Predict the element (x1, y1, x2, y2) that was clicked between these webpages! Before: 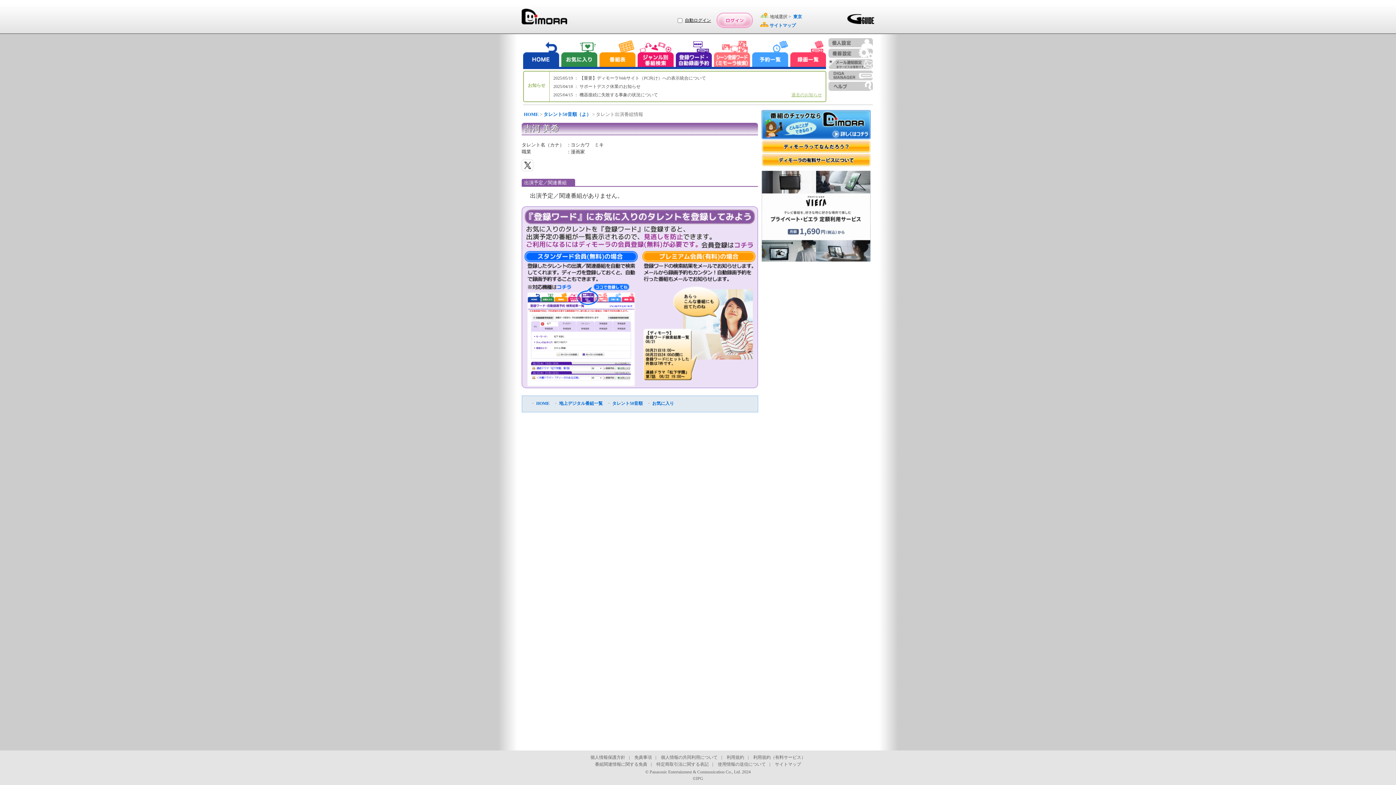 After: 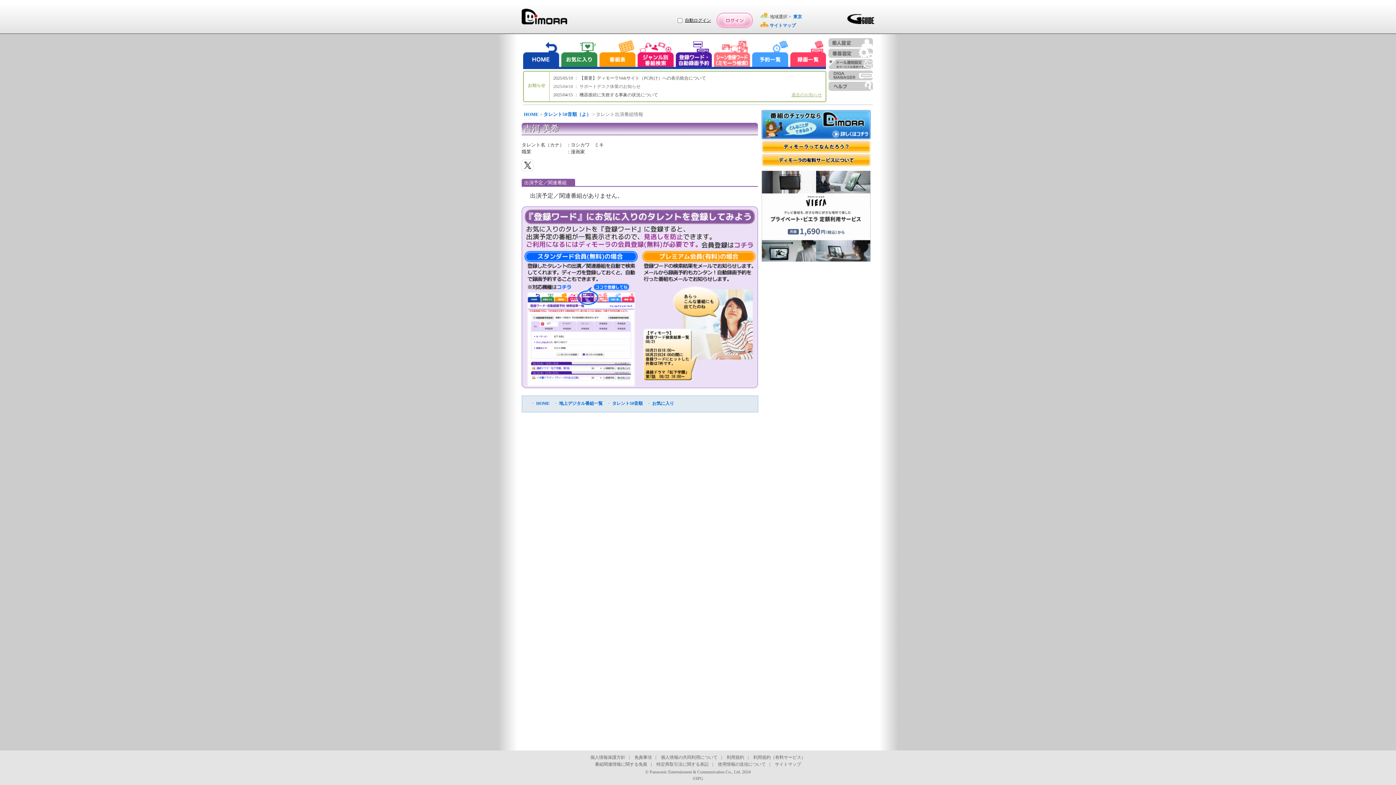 Action: bbox: (553, 82, 769, 90) label: 2025/04/18 ： サポートデスク休業のお知らせ